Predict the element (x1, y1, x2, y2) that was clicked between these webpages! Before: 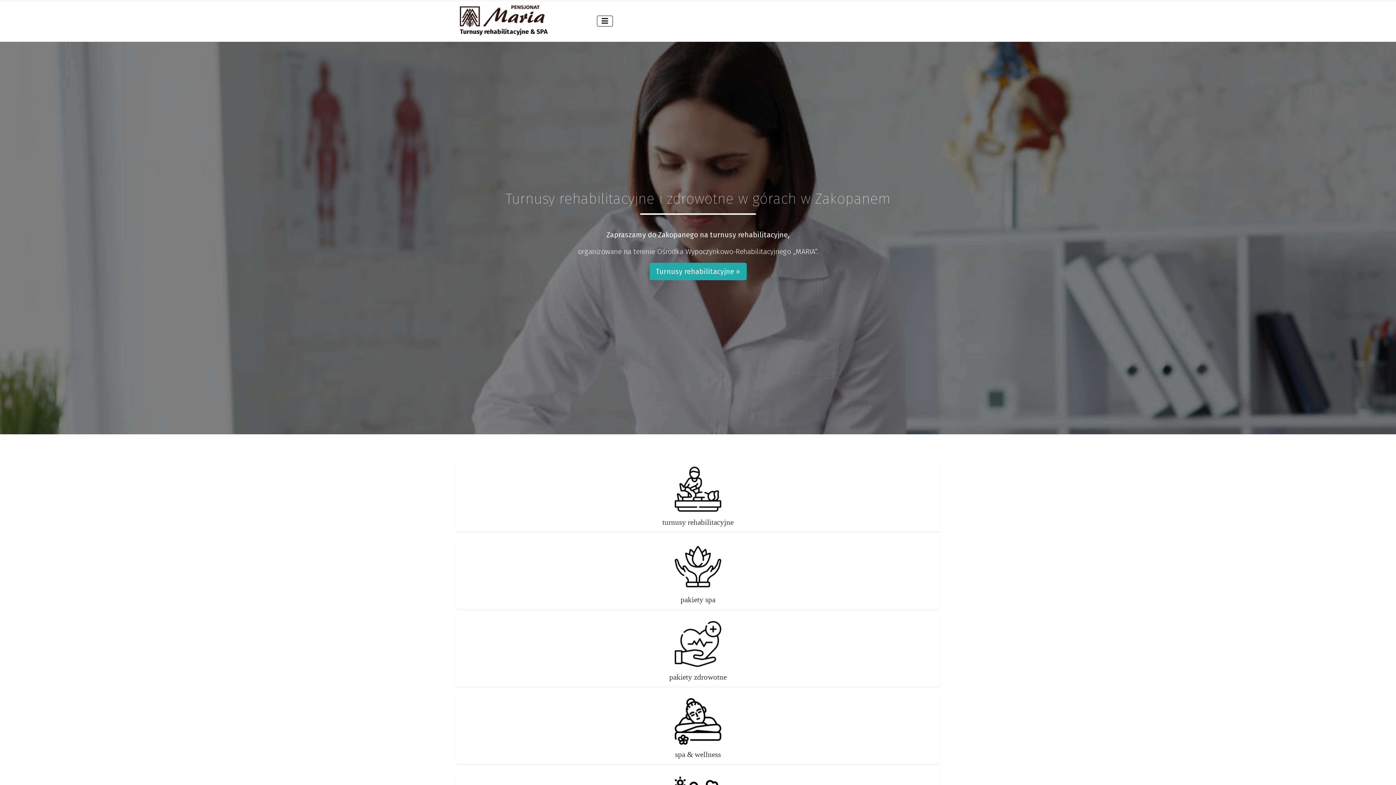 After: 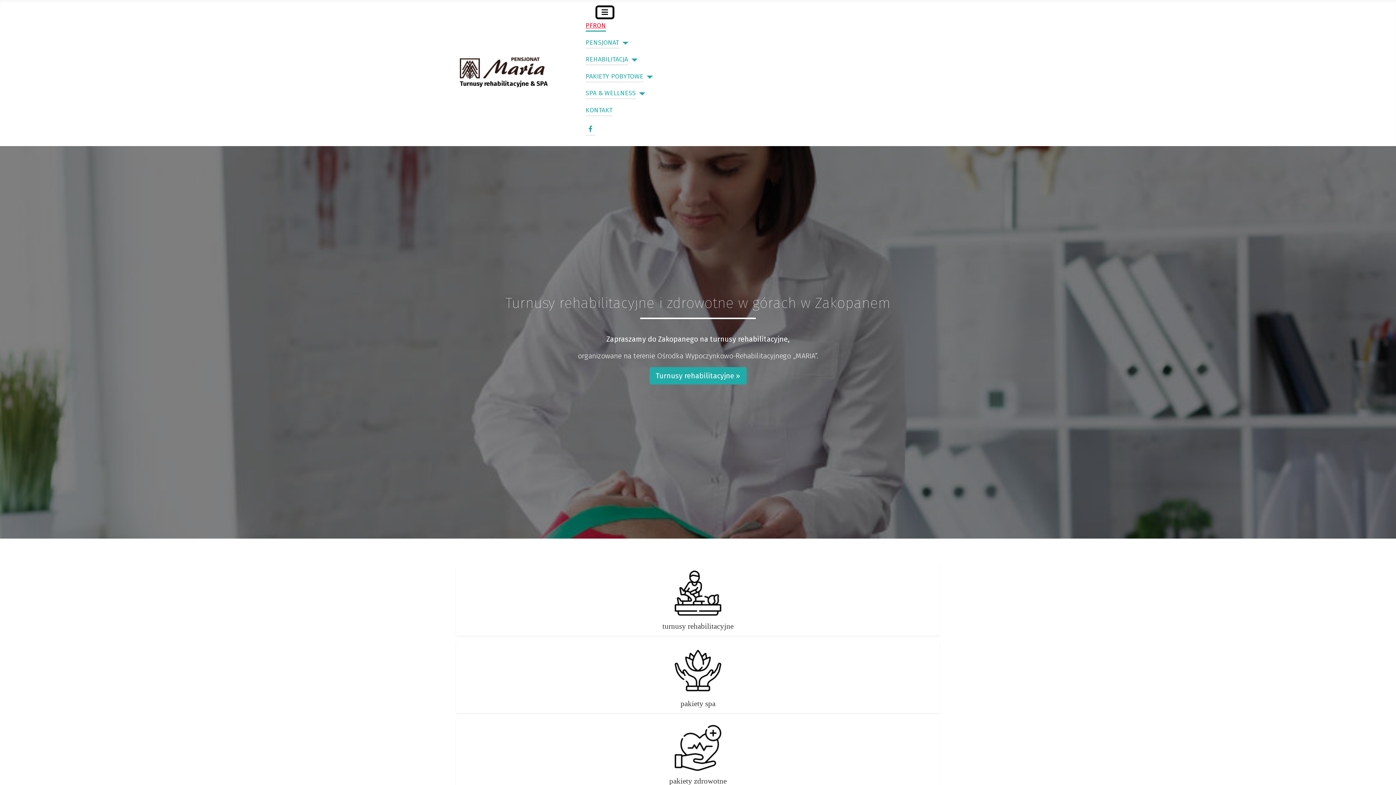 Action: bbox: (597, 15, 613, 26) label: Przełącz nawigację